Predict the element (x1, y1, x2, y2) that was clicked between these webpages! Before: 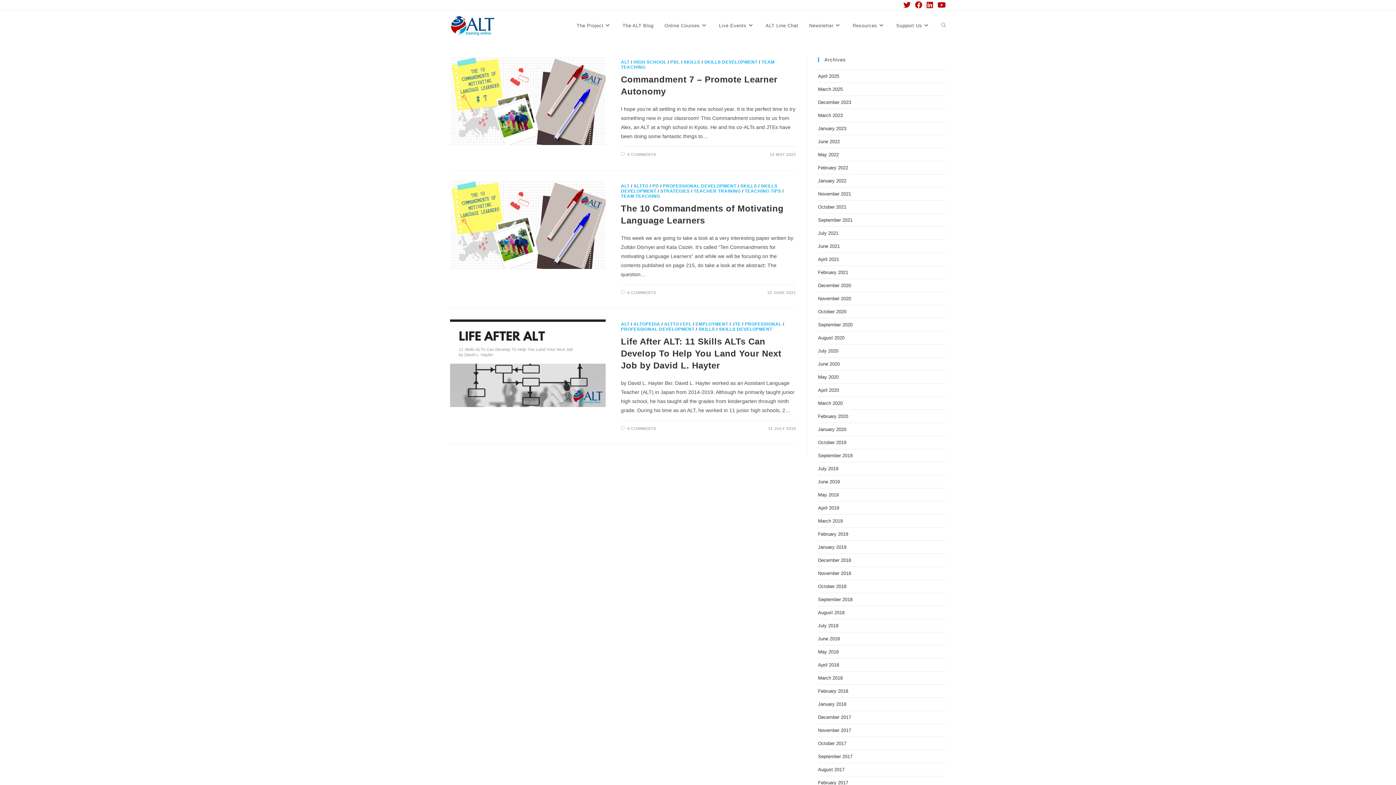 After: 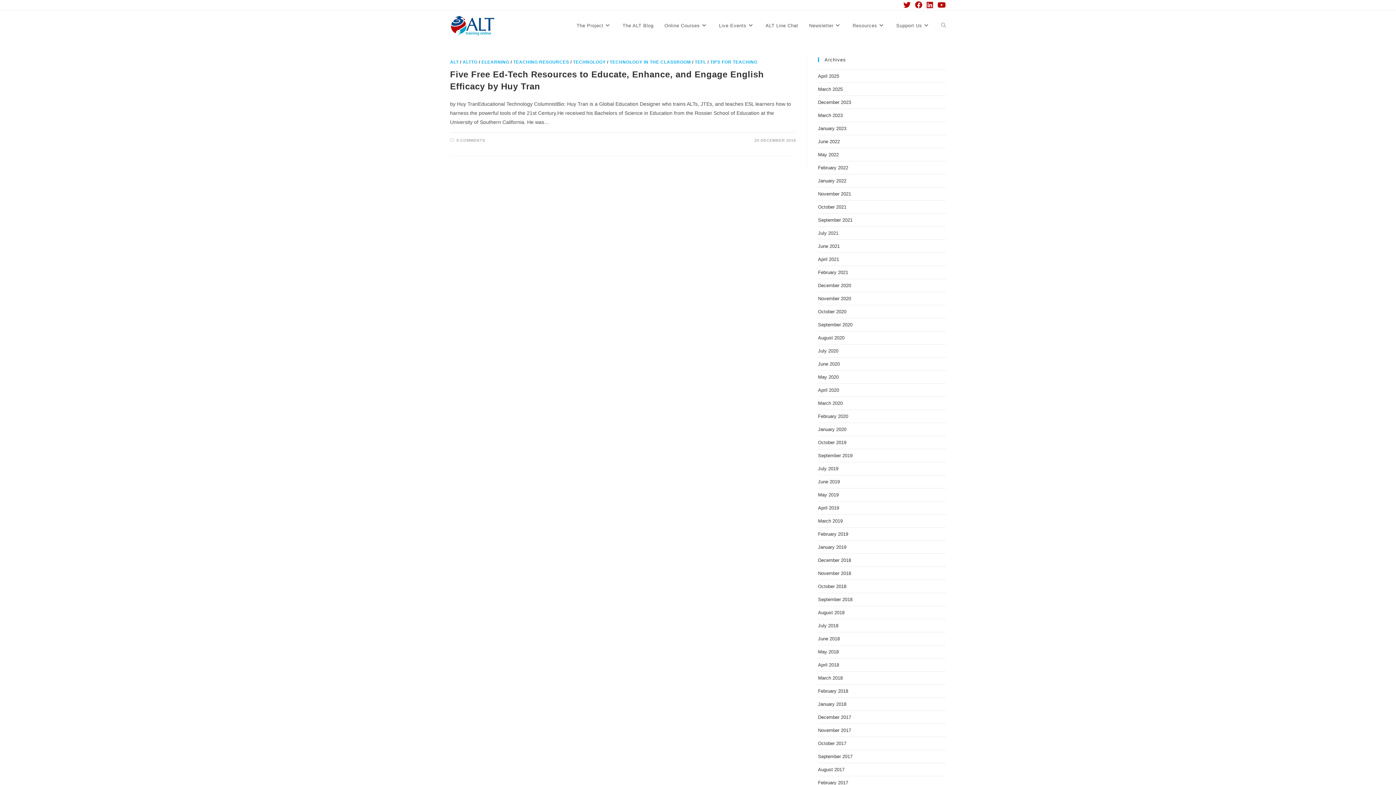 Action: bbox: (818, 557, 851, 563) label: December 2018